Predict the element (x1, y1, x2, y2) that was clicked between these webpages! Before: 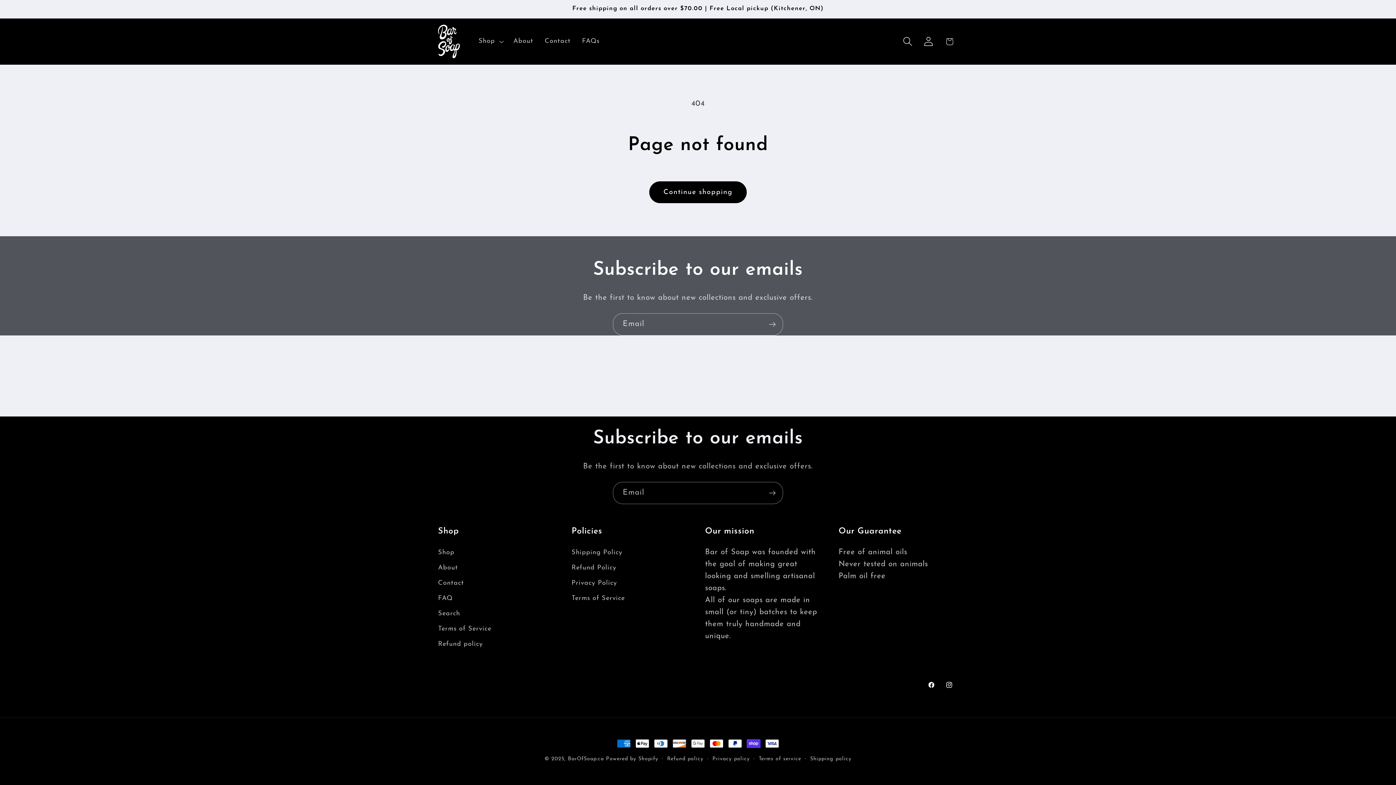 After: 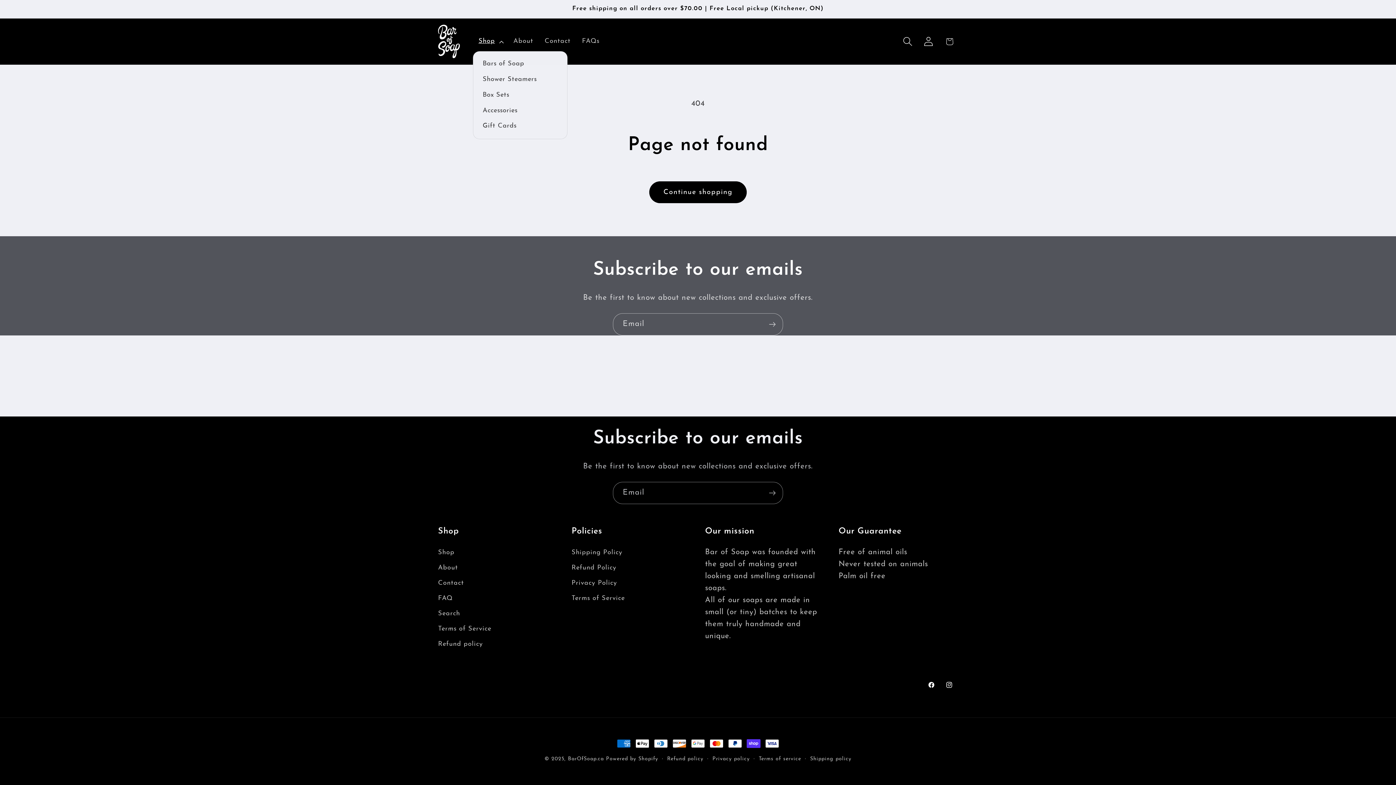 Action: bbox: (473, 31, 507, 51) label: Shop